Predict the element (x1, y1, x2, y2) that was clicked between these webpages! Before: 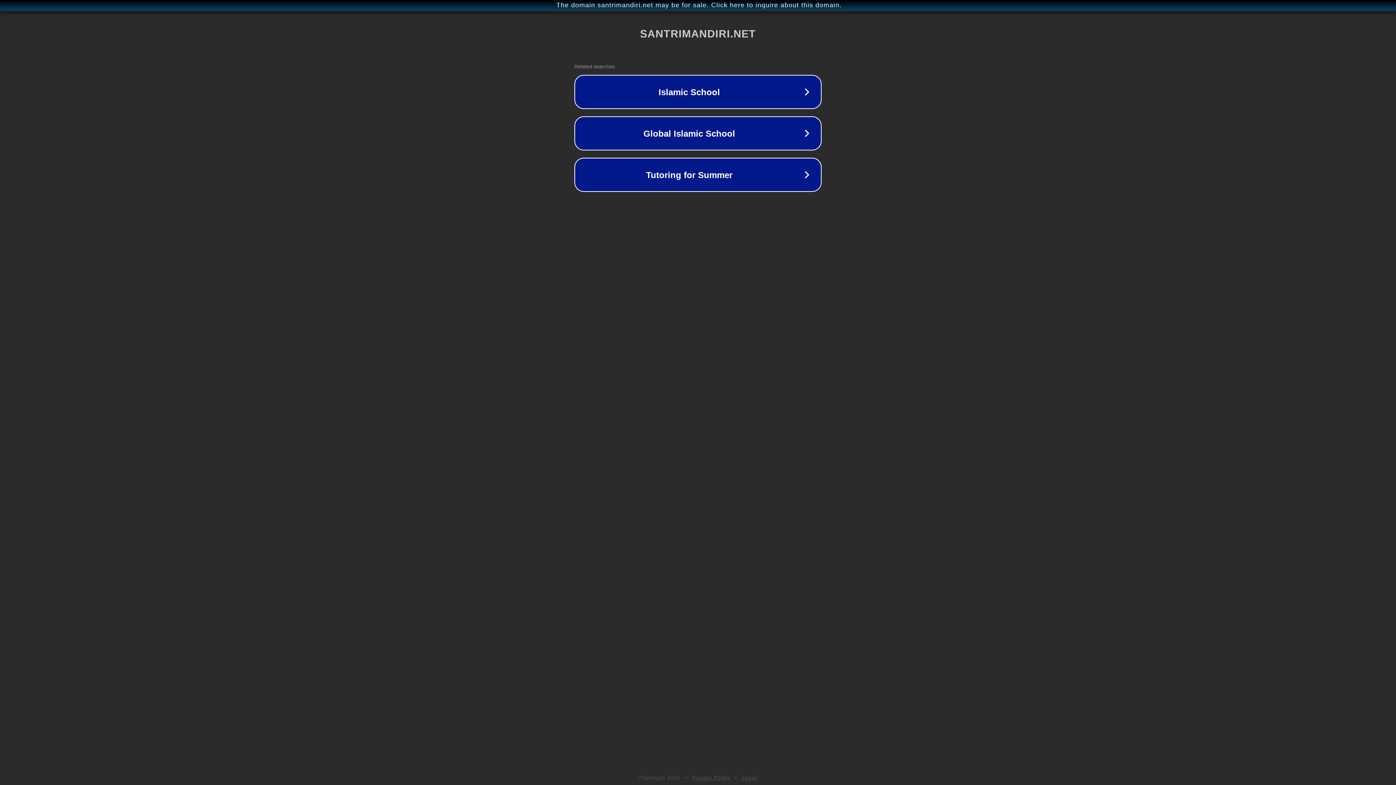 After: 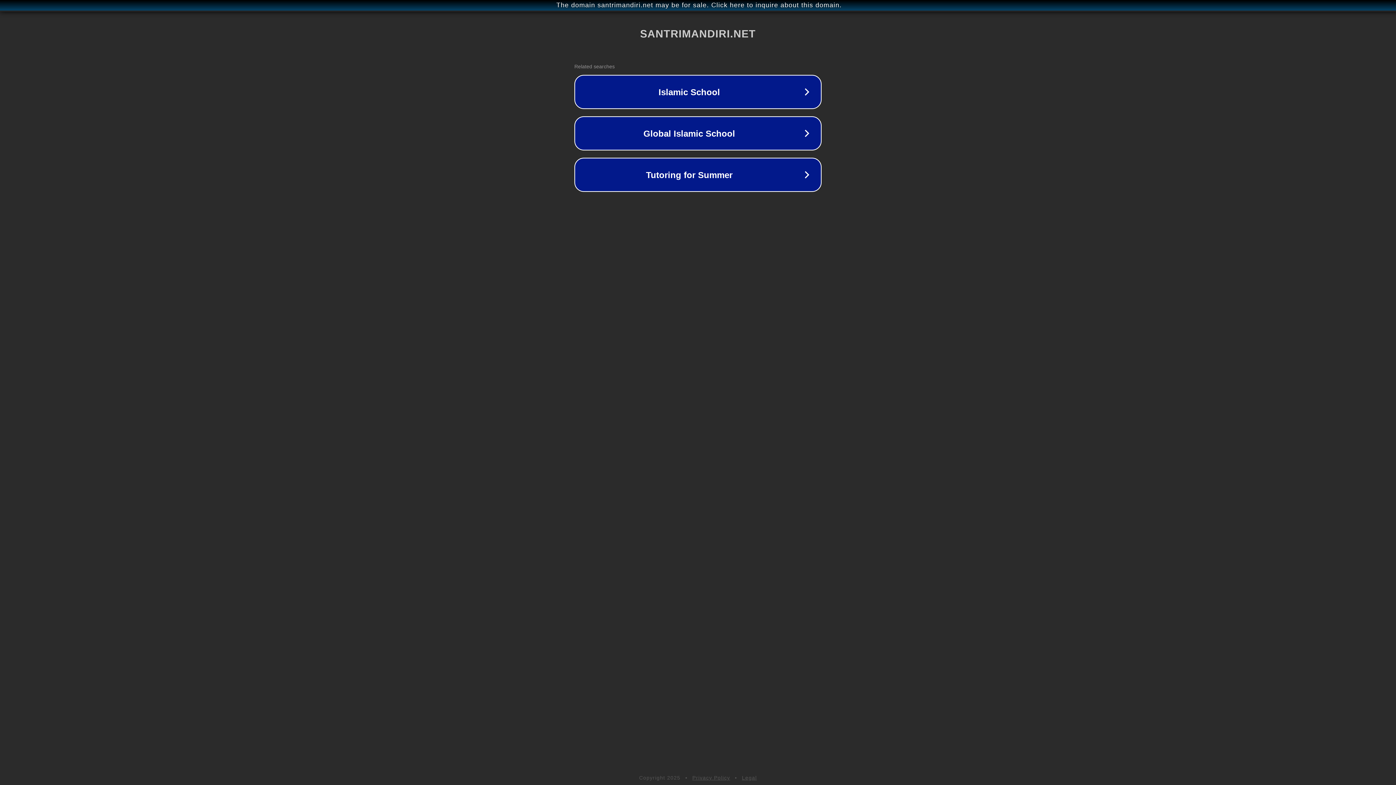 Action: bbox: (692, 775, 730, 781) label: Privacy Policy